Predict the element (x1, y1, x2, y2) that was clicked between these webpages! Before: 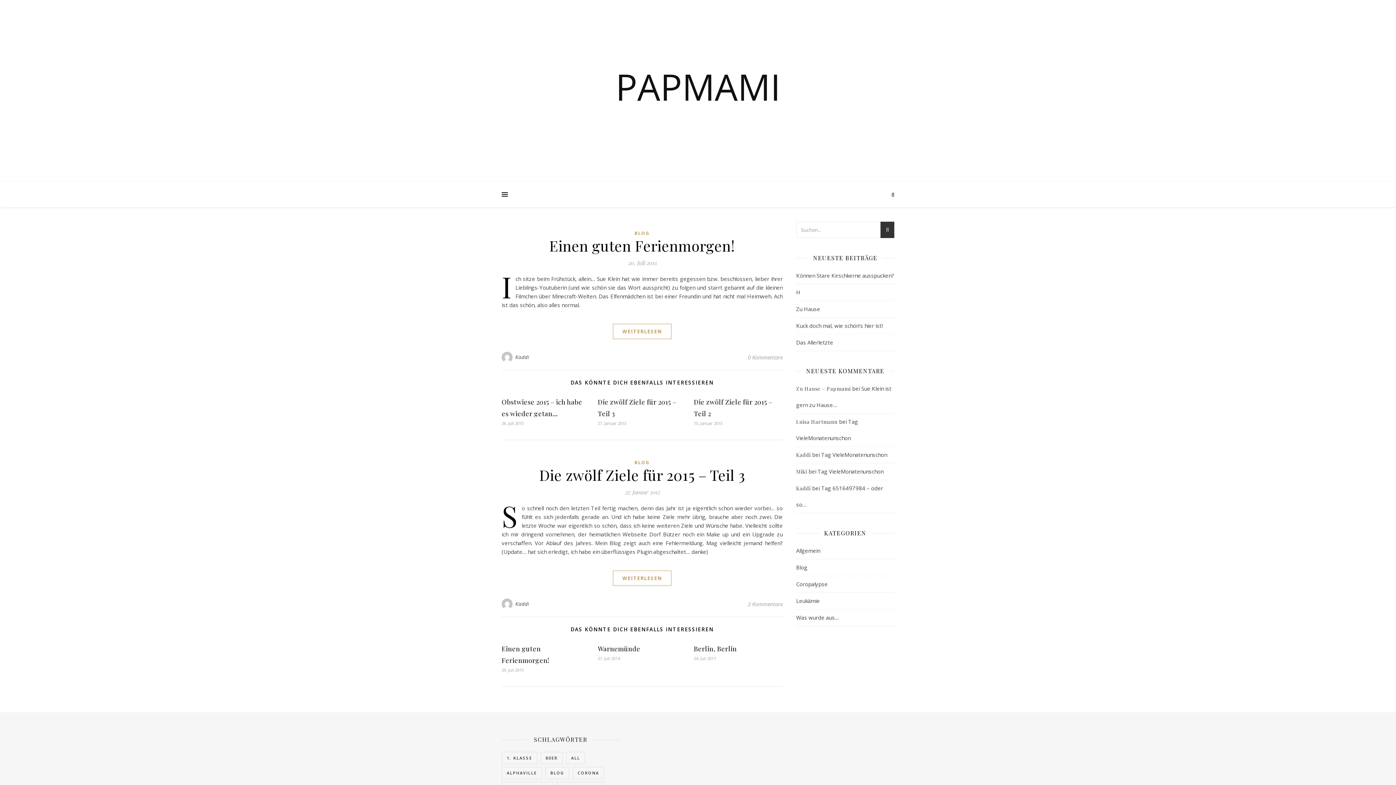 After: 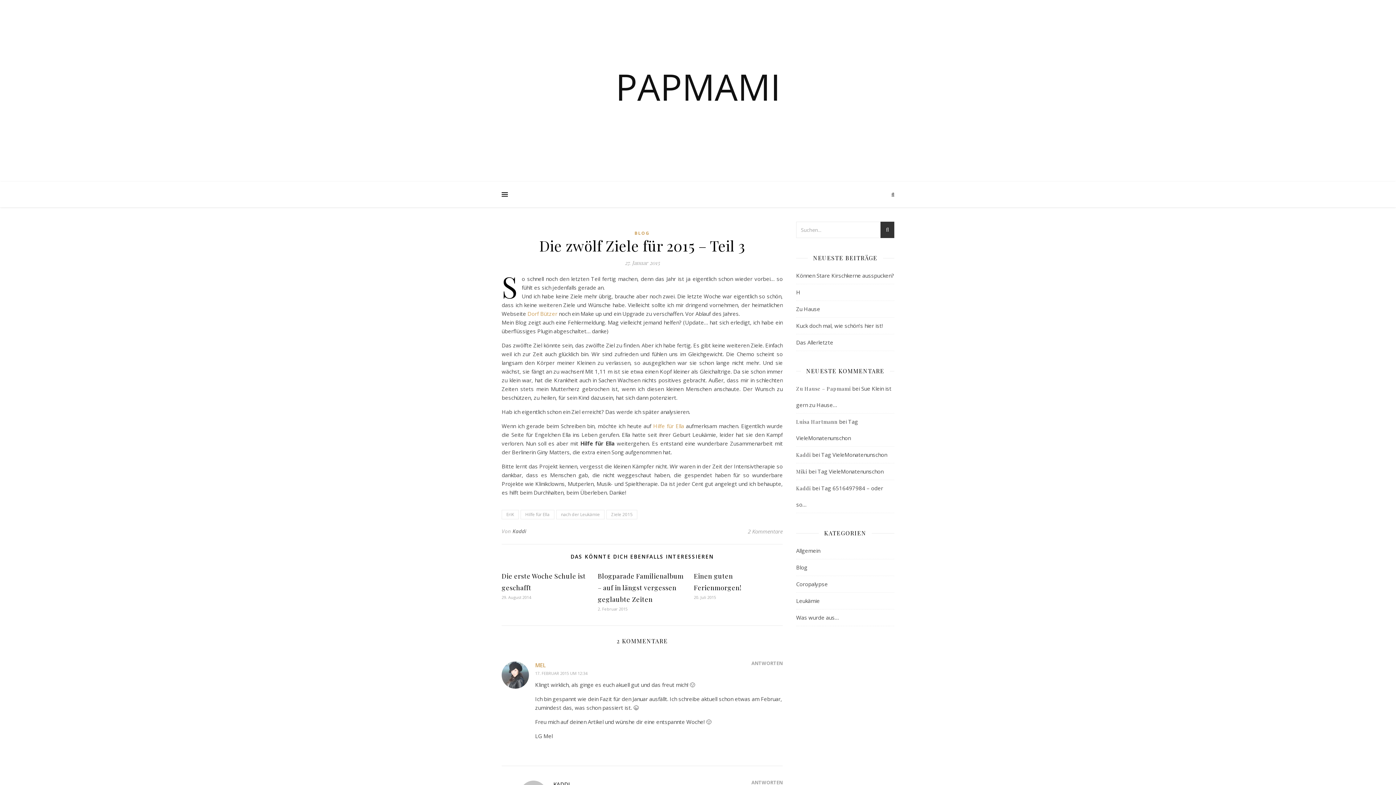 Action: bbox: (613, 570, 671, 586) label: WEITERLESEN